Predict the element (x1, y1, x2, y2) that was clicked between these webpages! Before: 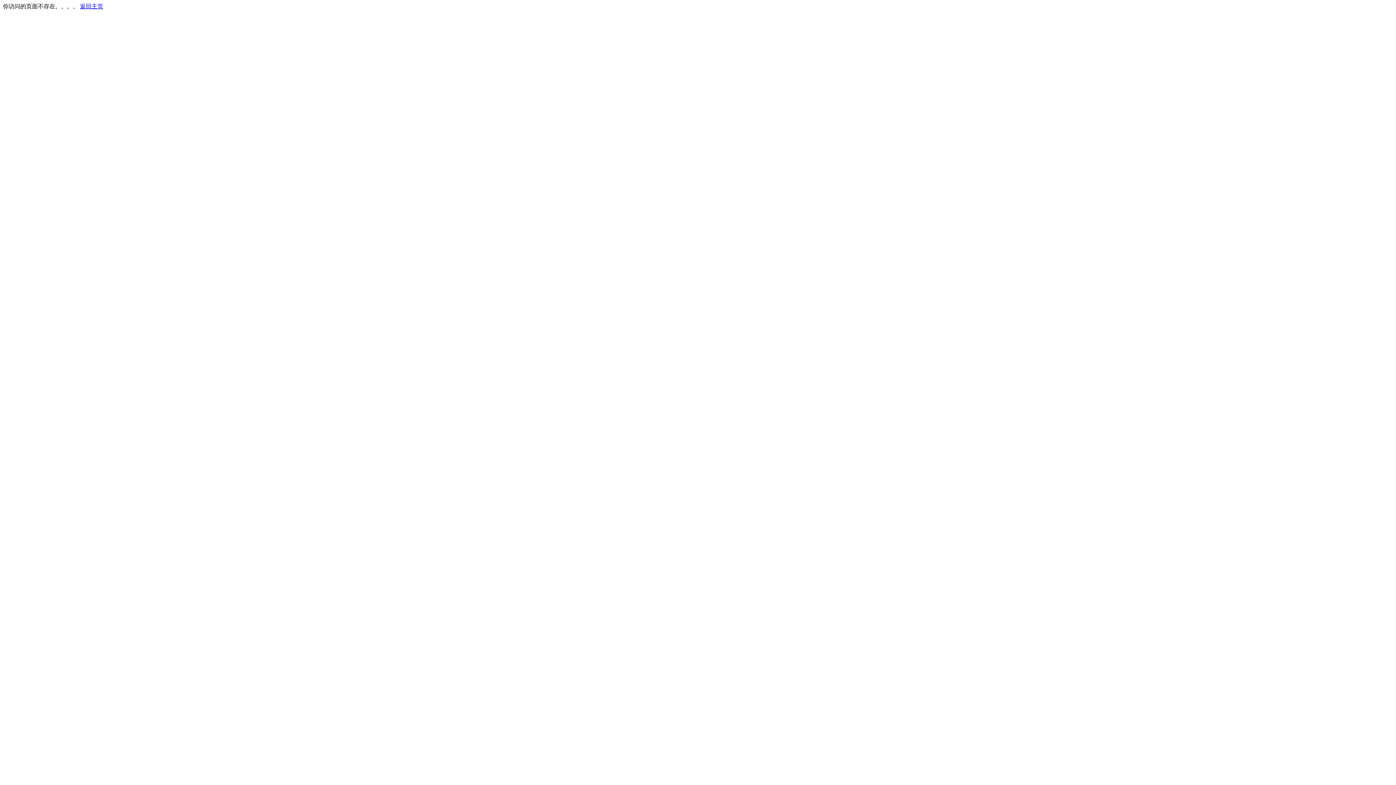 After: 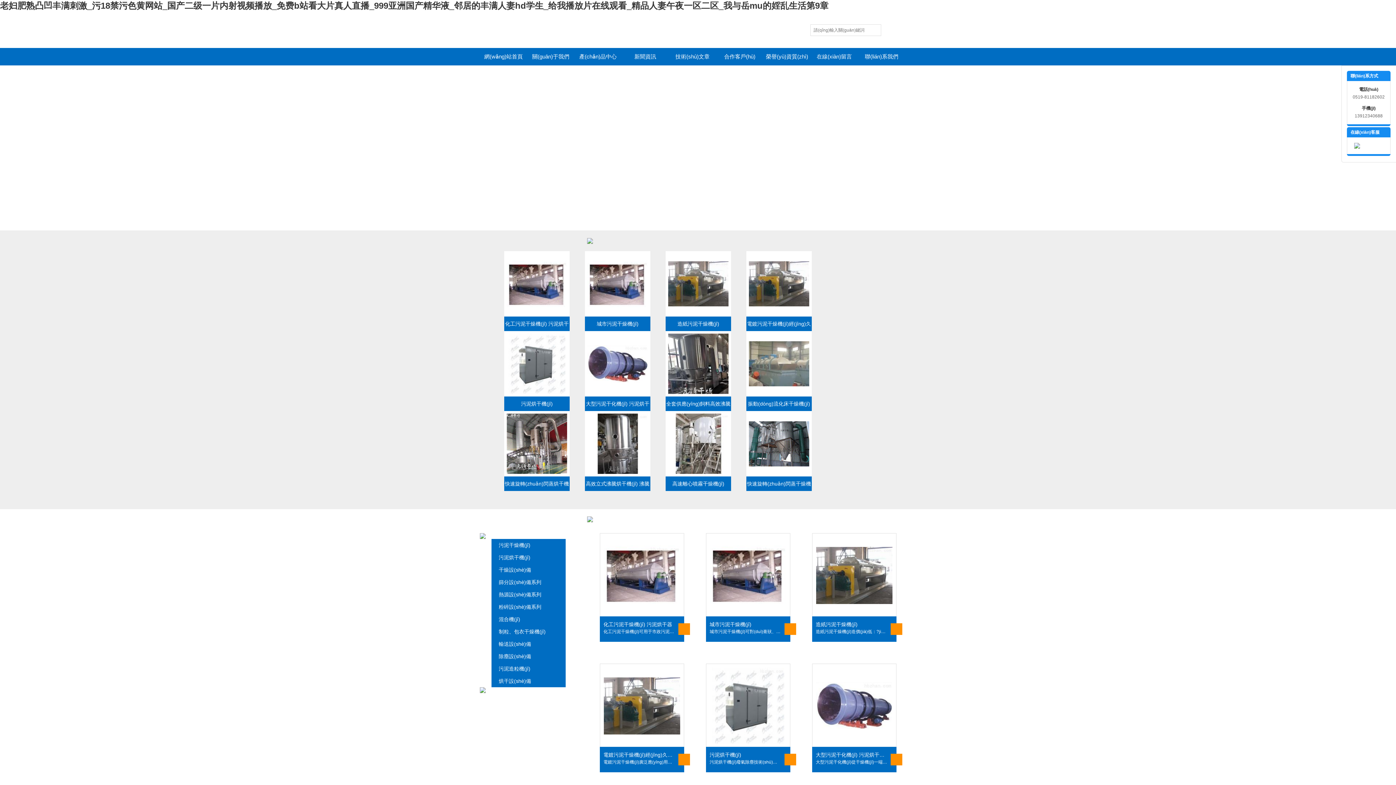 Action: bbox: (80, 3, 103, 9) label: 返回主页